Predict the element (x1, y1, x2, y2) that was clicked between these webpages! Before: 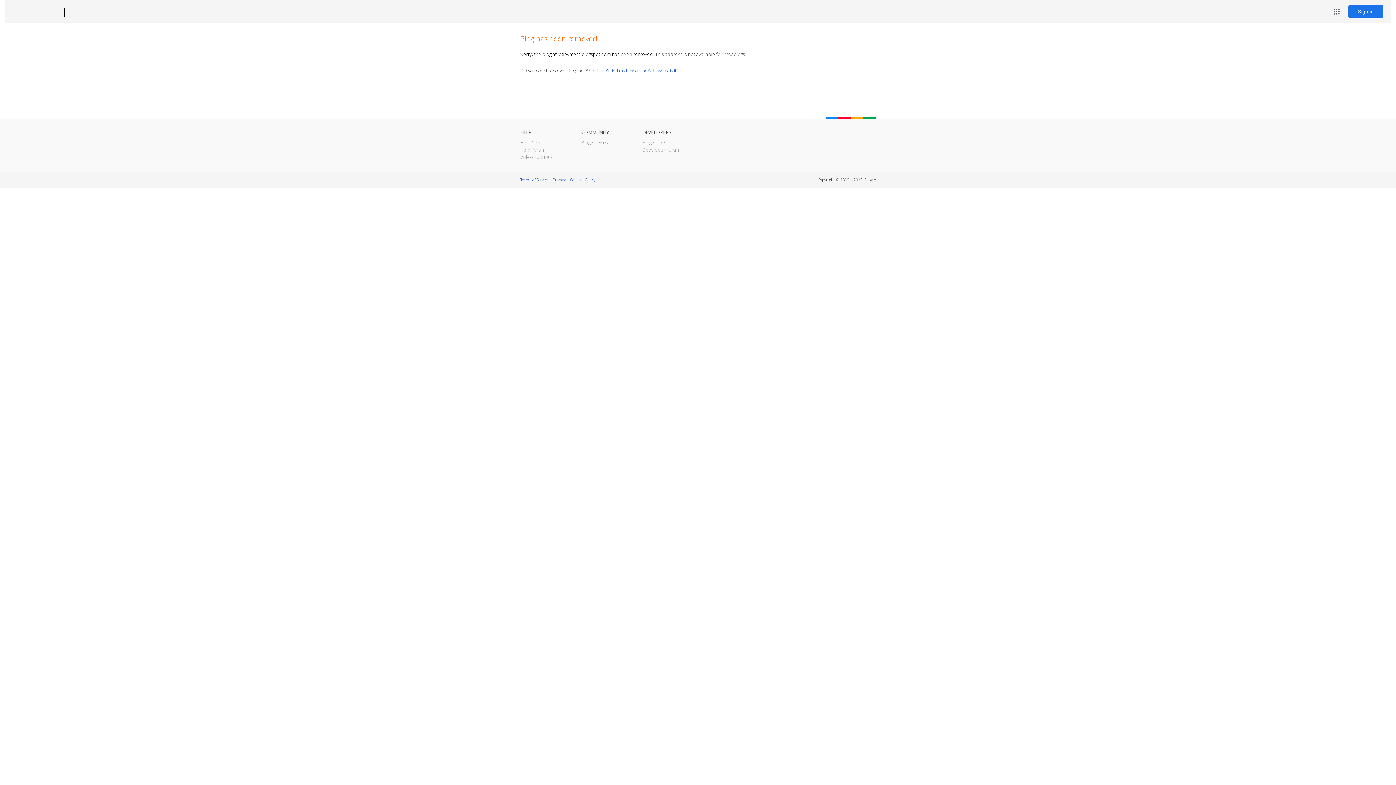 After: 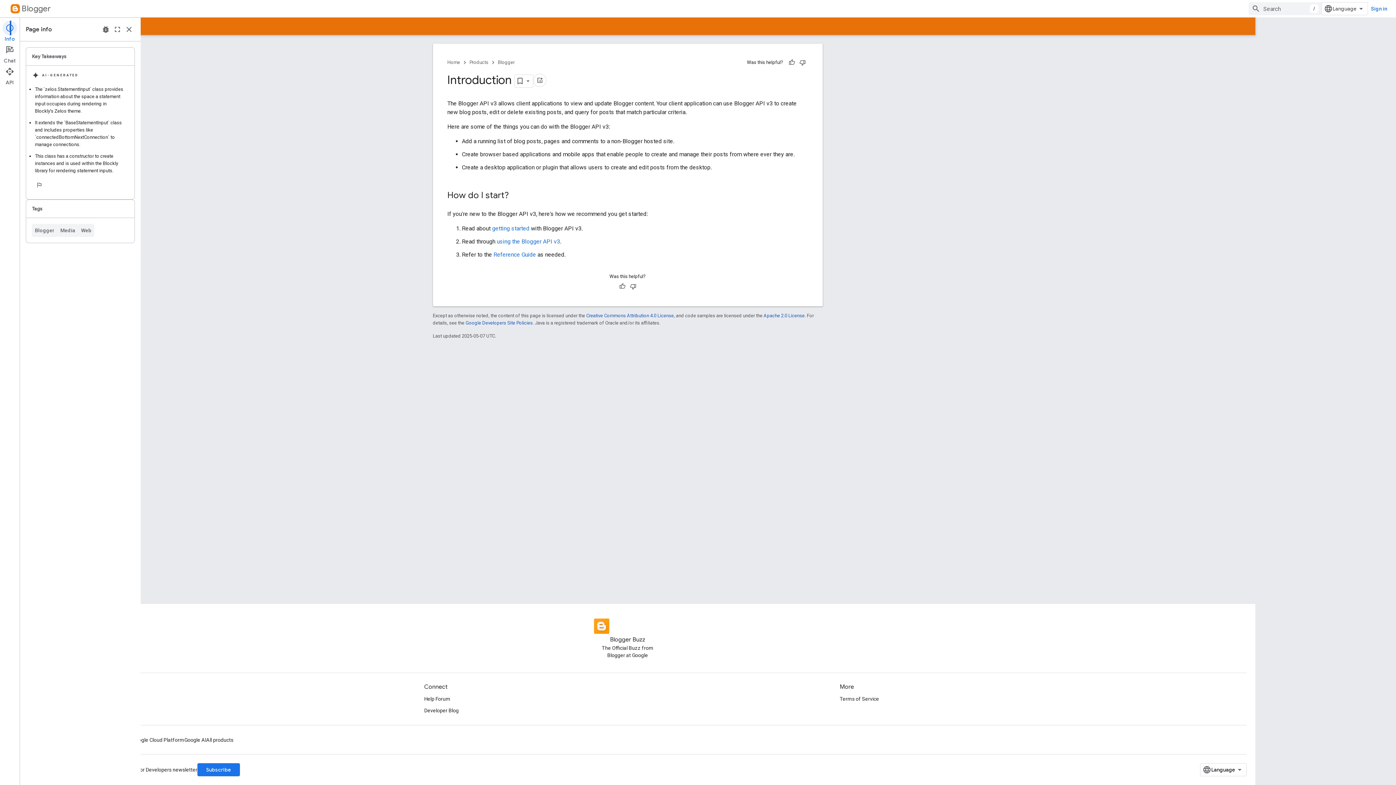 Action: bbox: (642, 139, 666, 145) label: Blogger API